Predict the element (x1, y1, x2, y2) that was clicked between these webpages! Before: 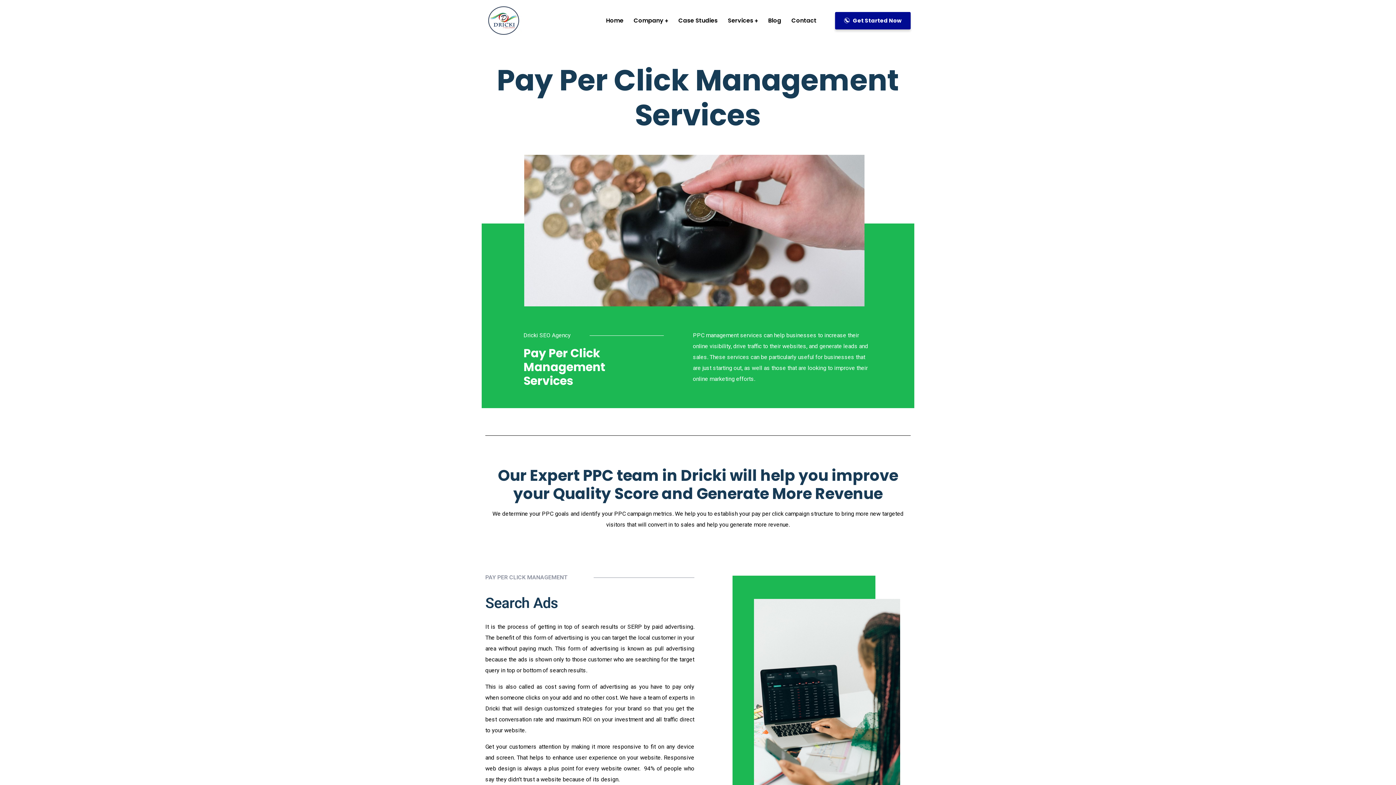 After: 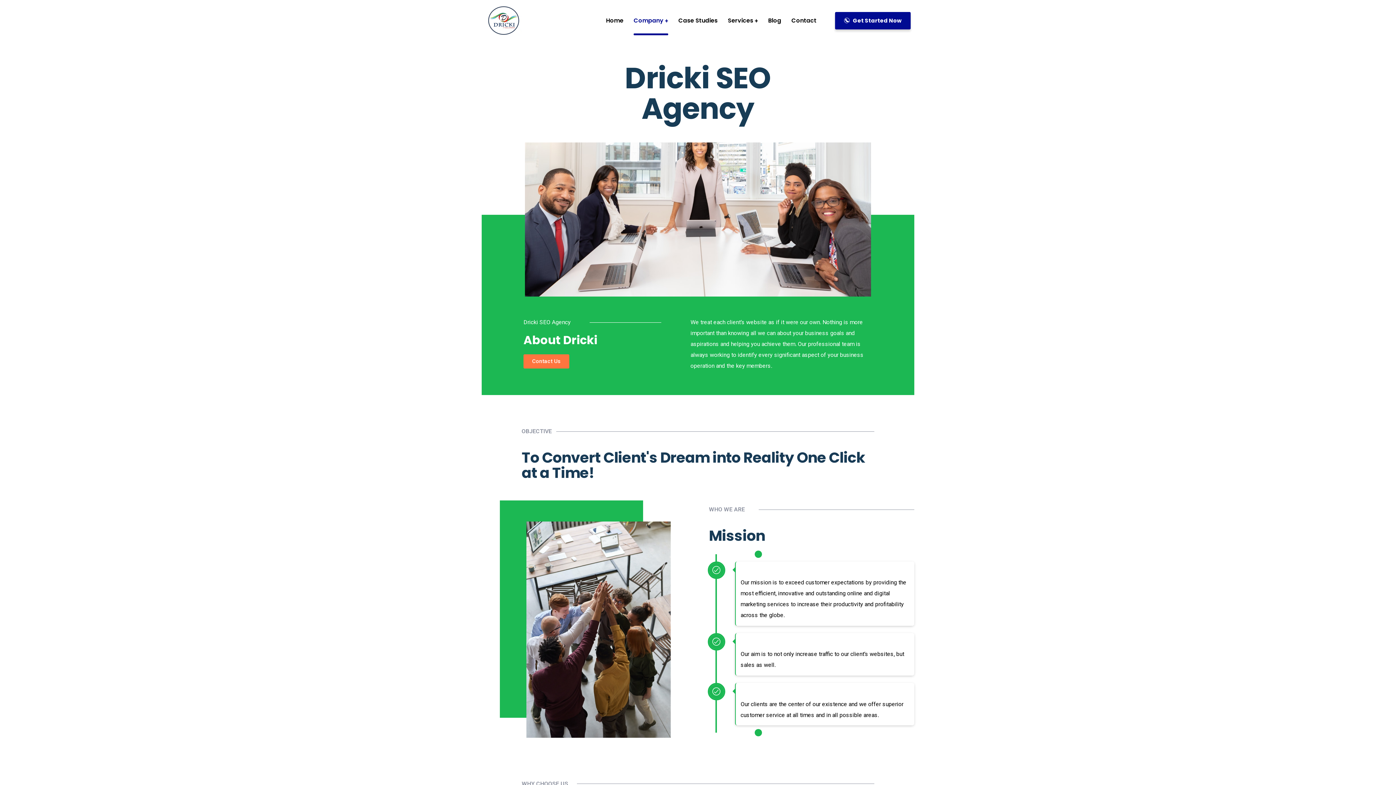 Action: label: Company bbox: (633, 6, 668, 35)